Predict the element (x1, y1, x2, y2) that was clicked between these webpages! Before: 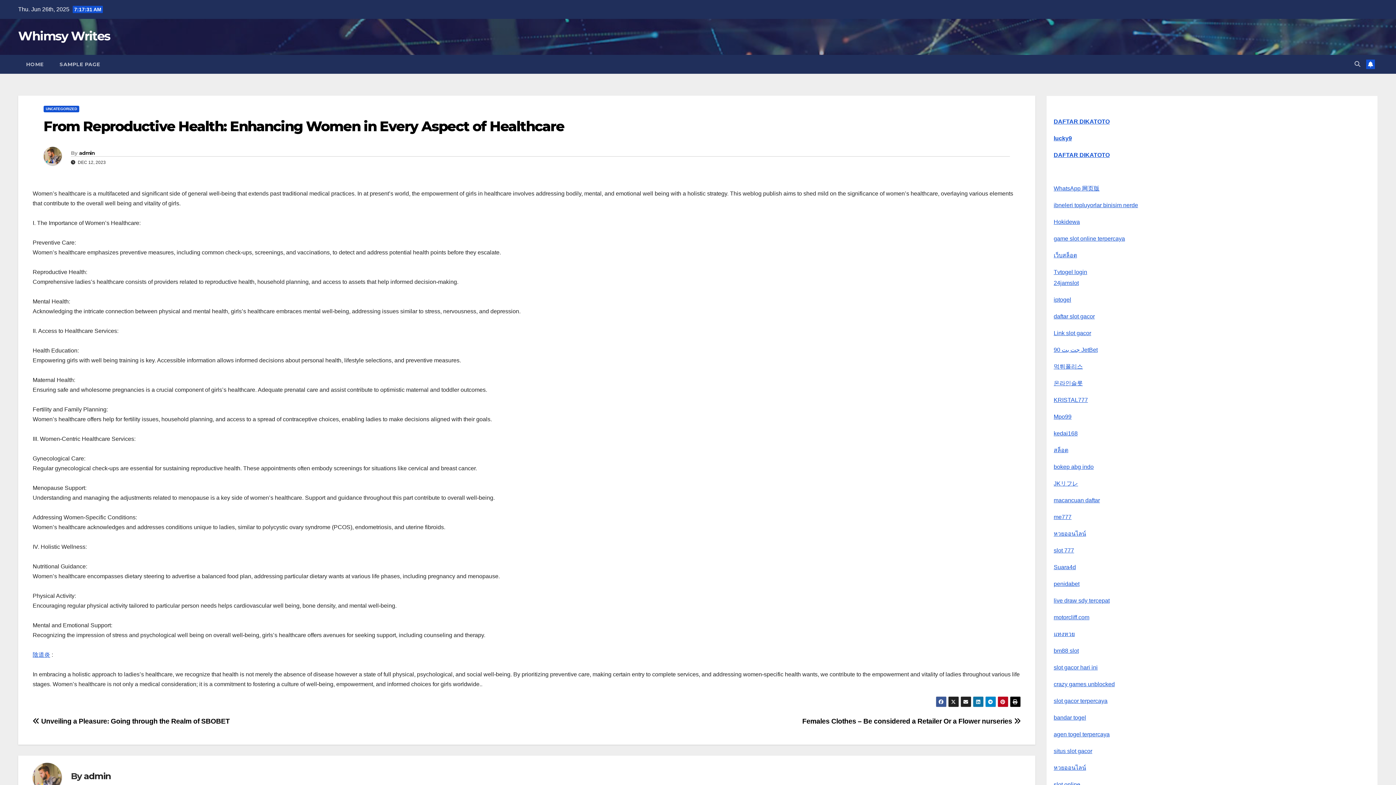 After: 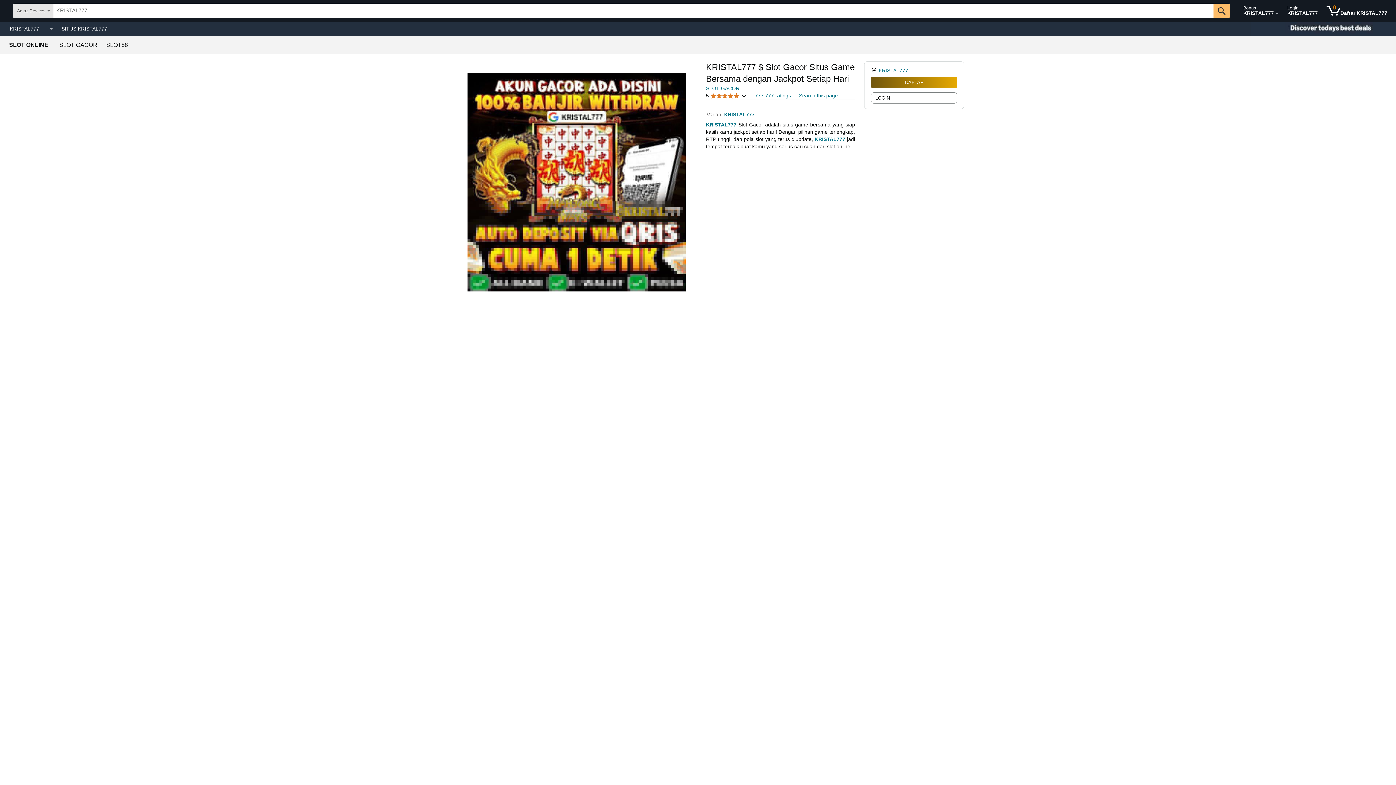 Action: bbox: (1054, 397, 1088, 403) label: KRISTAL777